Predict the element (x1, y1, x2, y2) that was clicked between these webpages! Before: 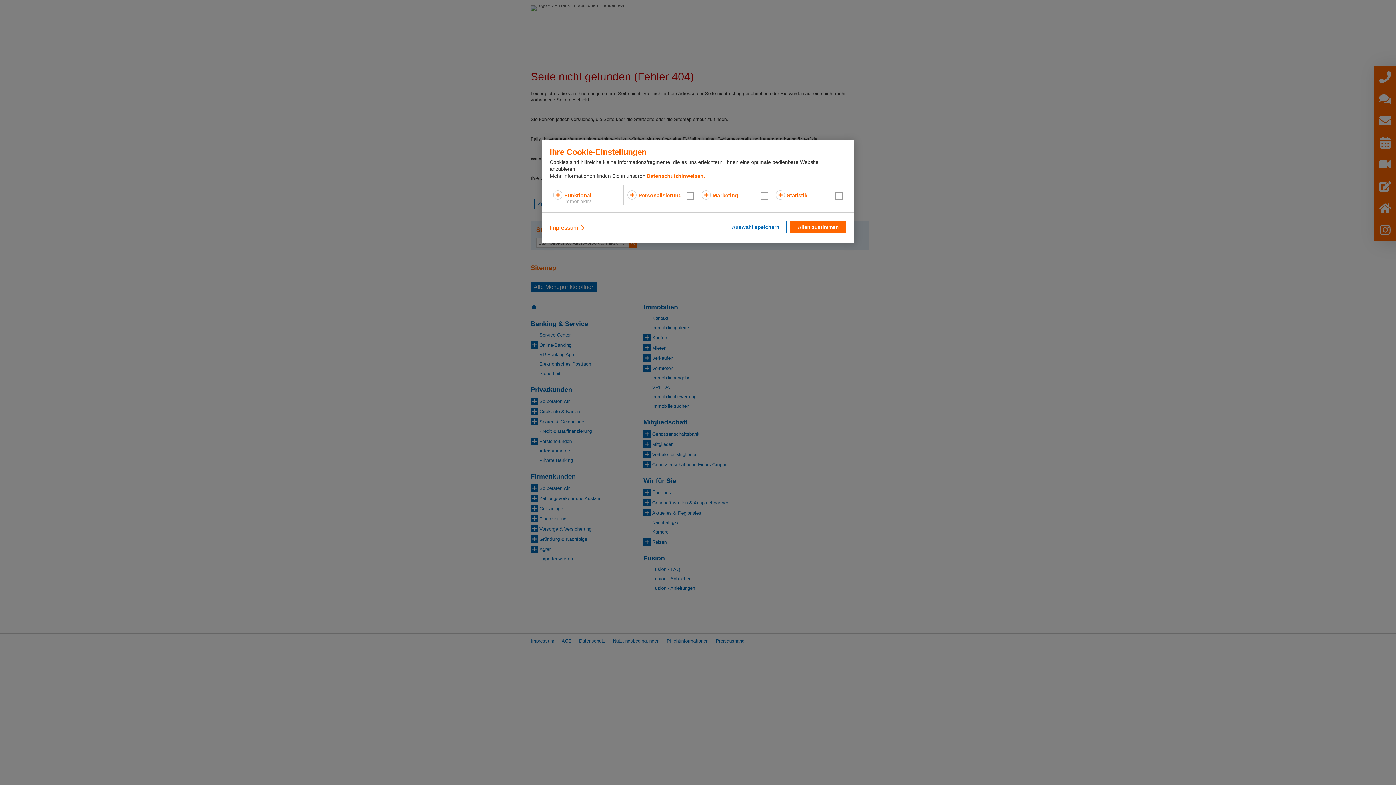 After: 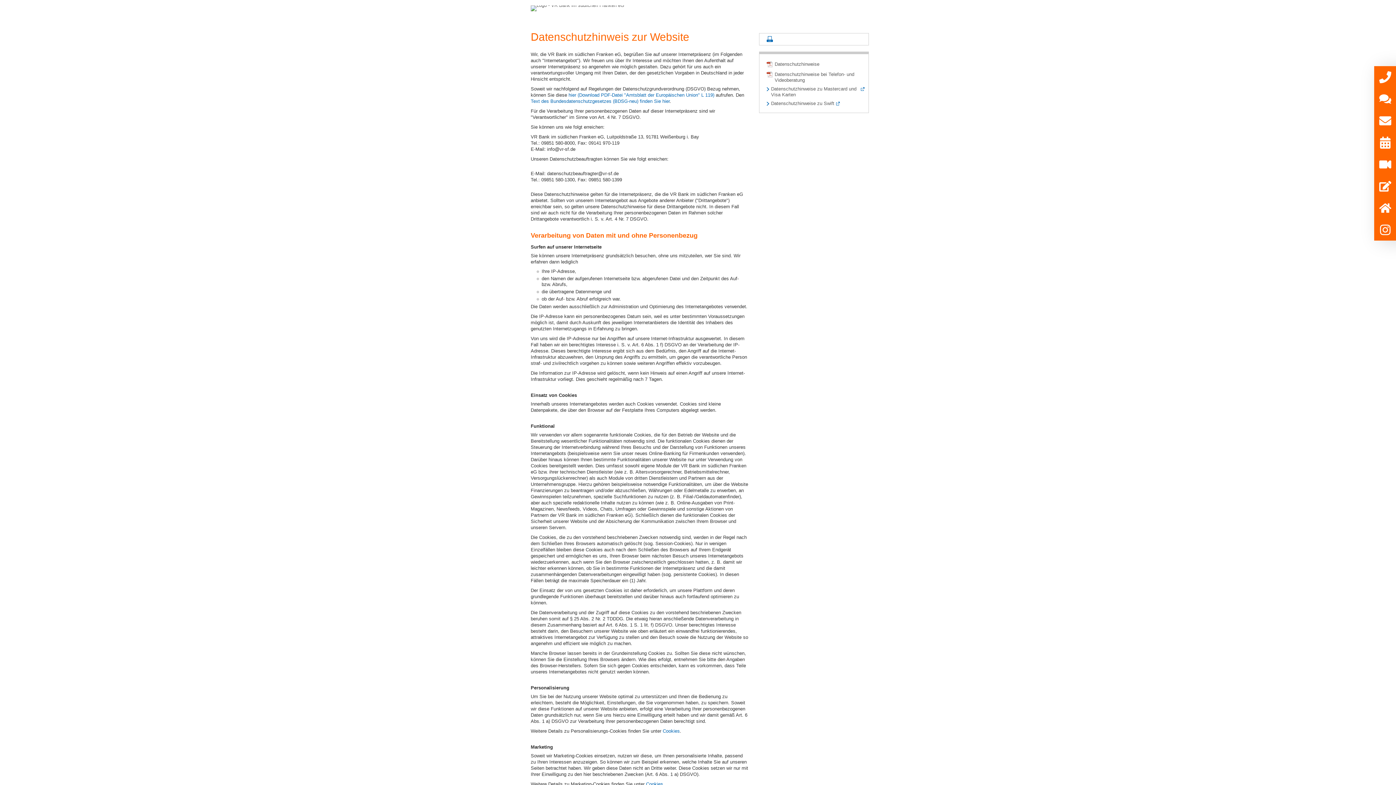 Action: bbox: (647, 173, 705, 179) label: Datenschutzhinweisen.